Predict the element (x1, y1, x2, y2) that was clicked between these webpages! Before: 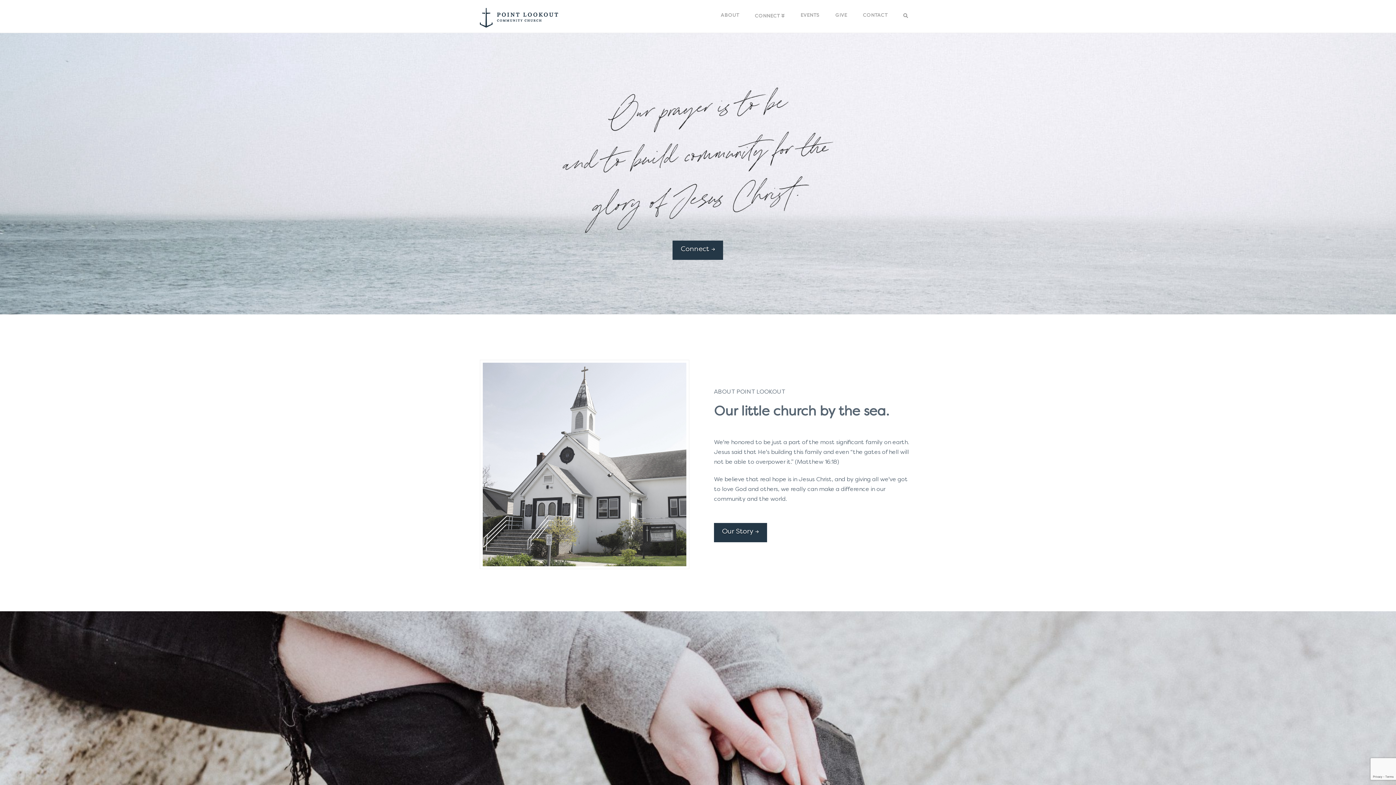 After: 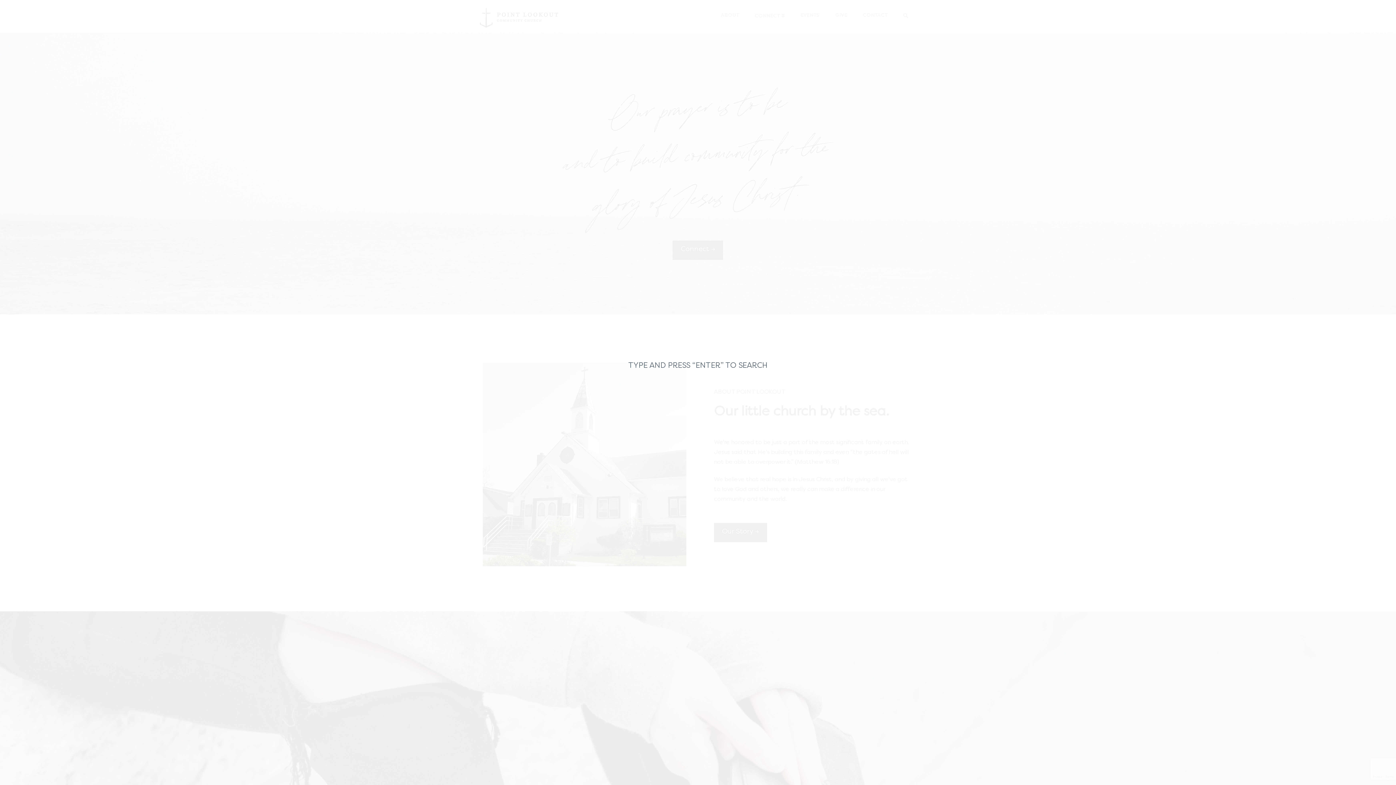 Action: bbox: (895, 0, 916, 32)